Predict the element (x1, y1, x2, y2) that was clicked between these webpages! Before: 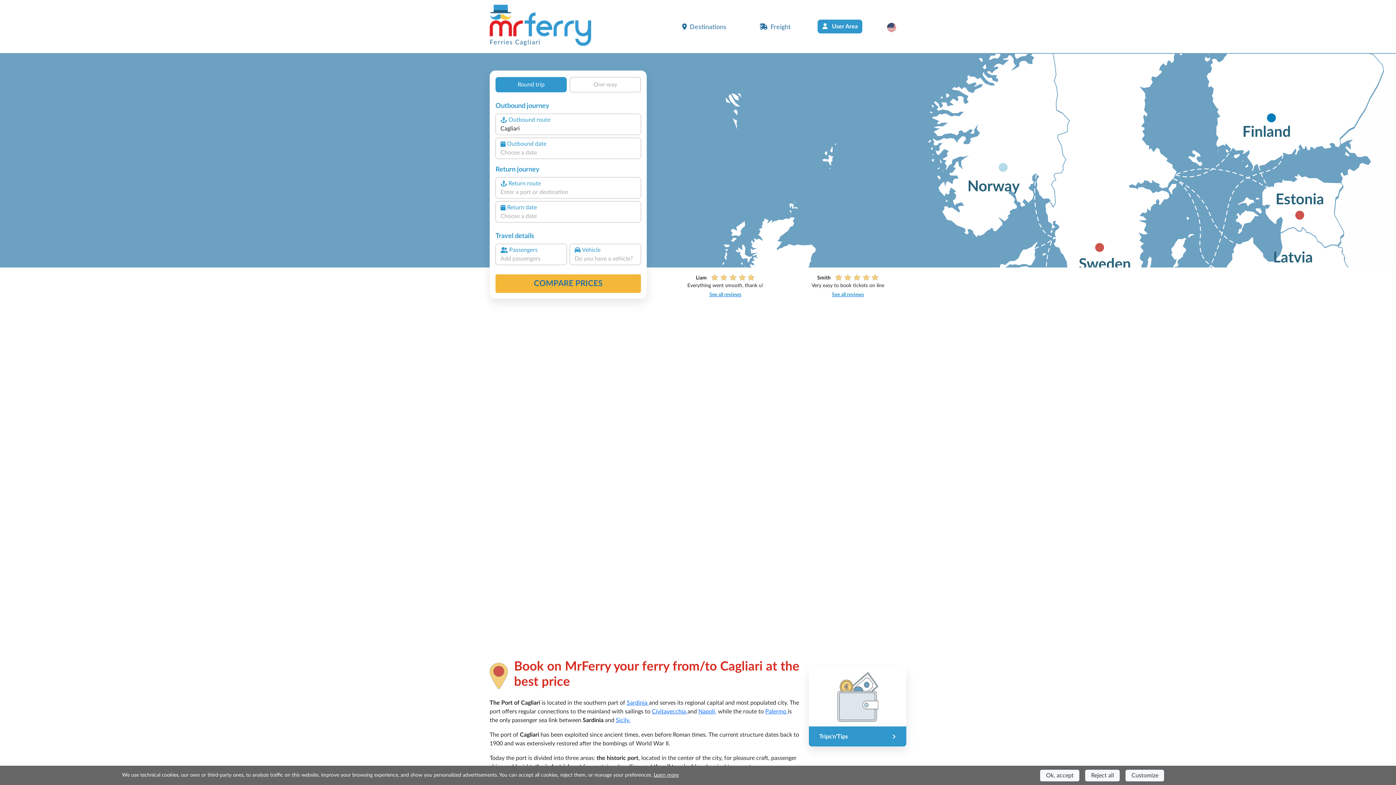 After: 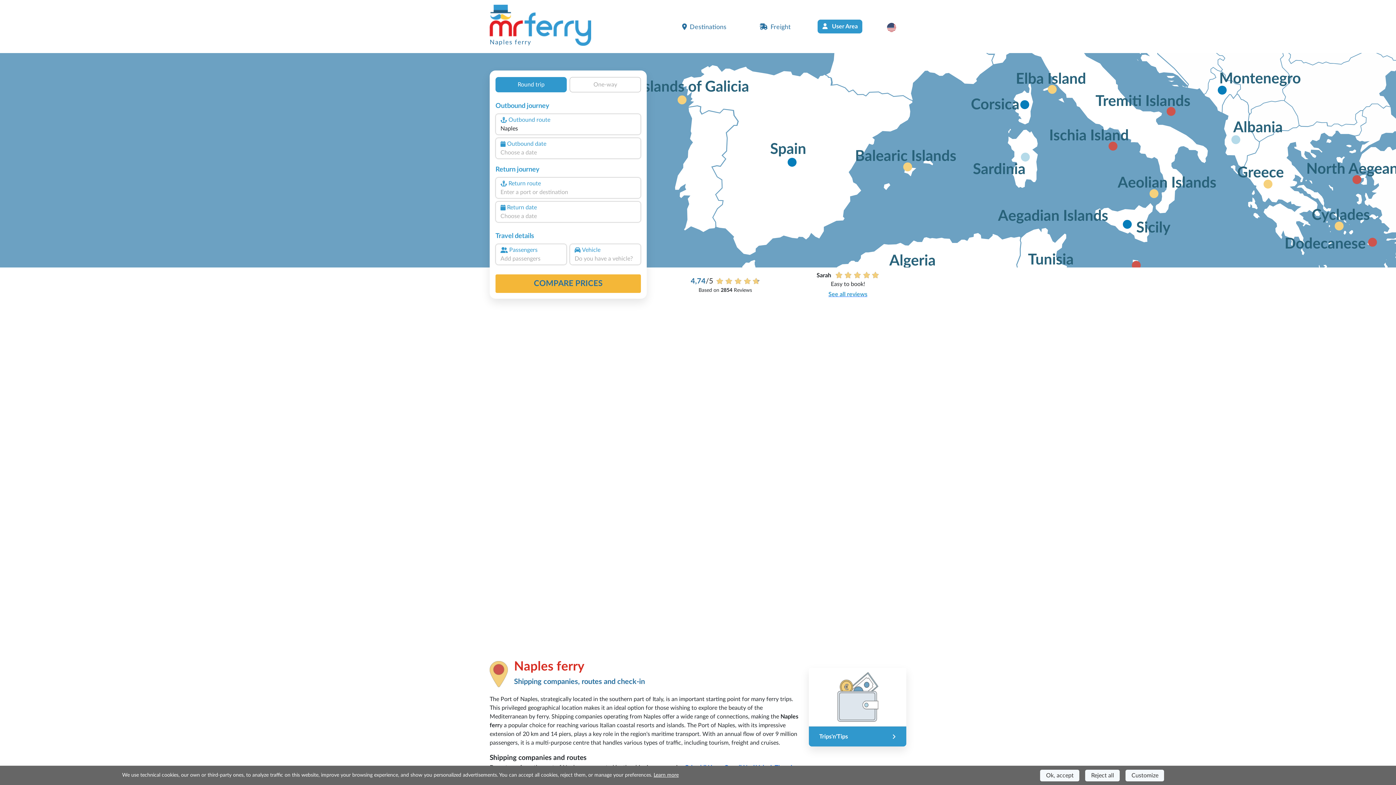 Action: label: Napoli, bbox: (698, 709, 716, 714)